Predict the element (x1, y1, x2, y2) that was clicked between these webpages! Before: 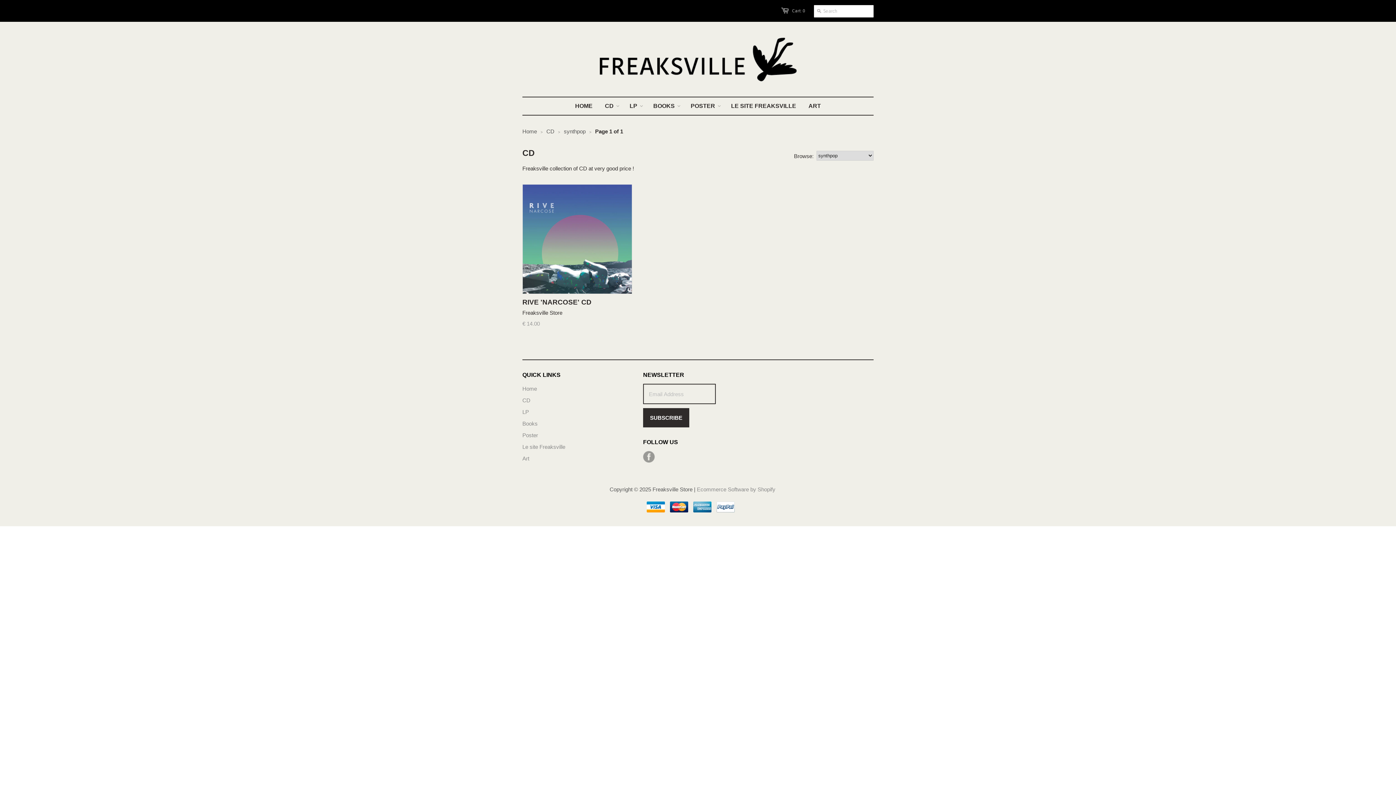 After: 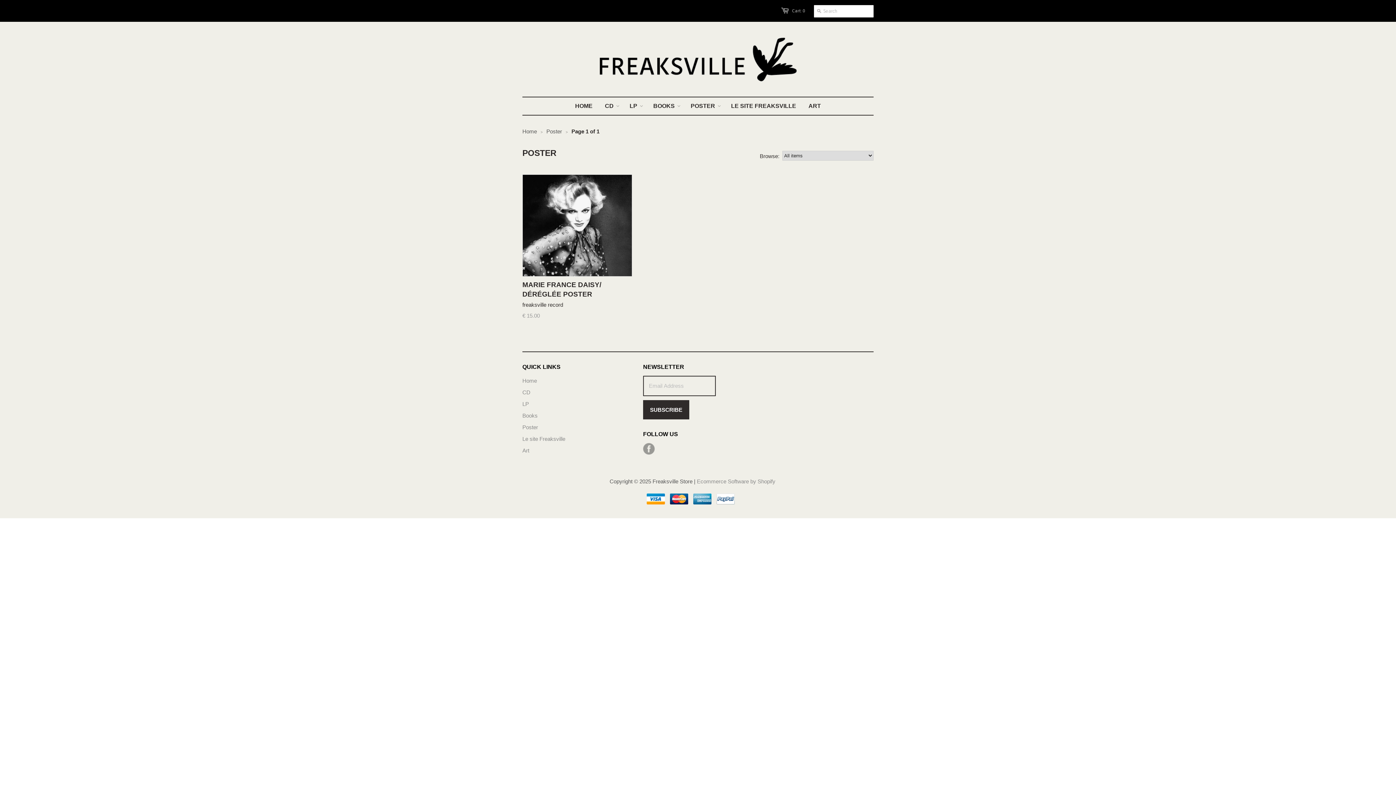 Action: label: Poster bbox: (522, 432, 538, 438)